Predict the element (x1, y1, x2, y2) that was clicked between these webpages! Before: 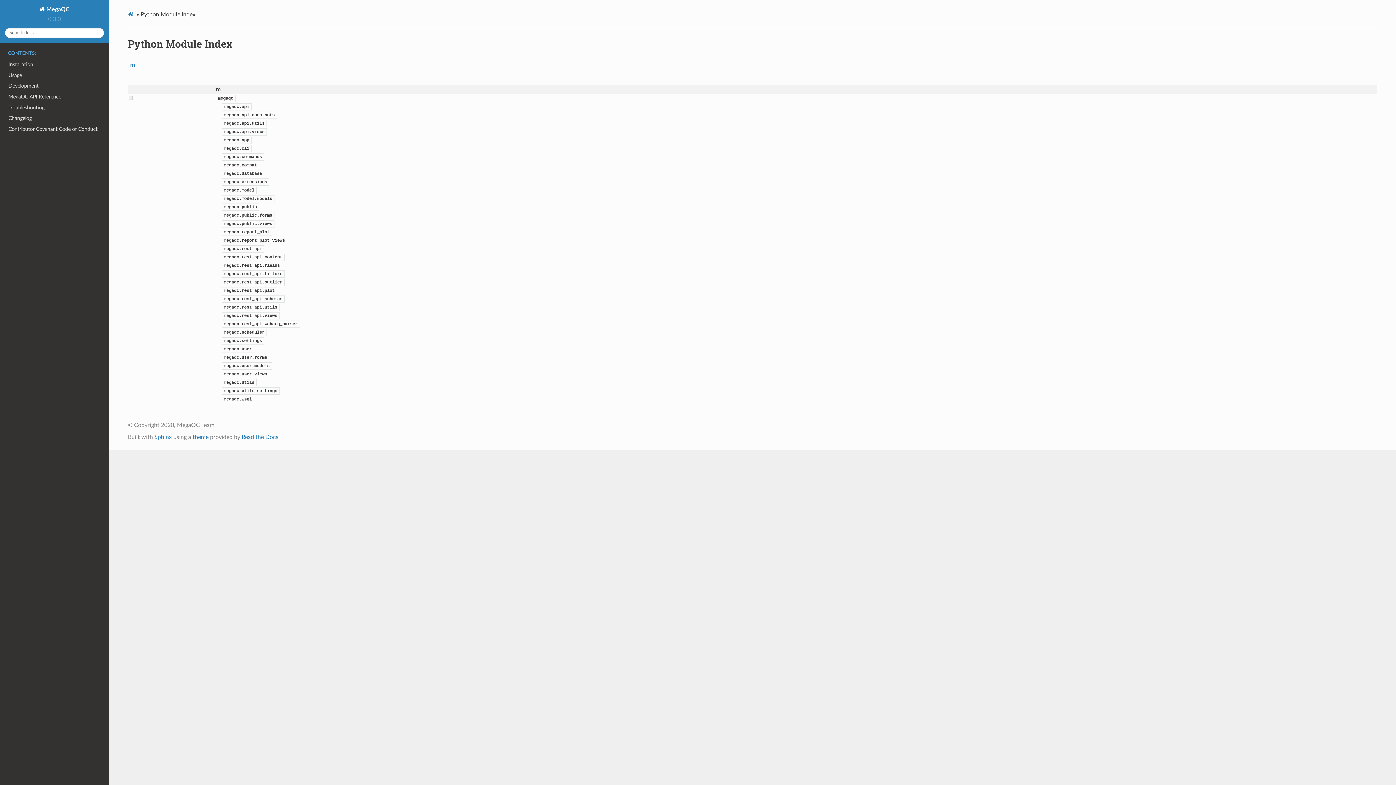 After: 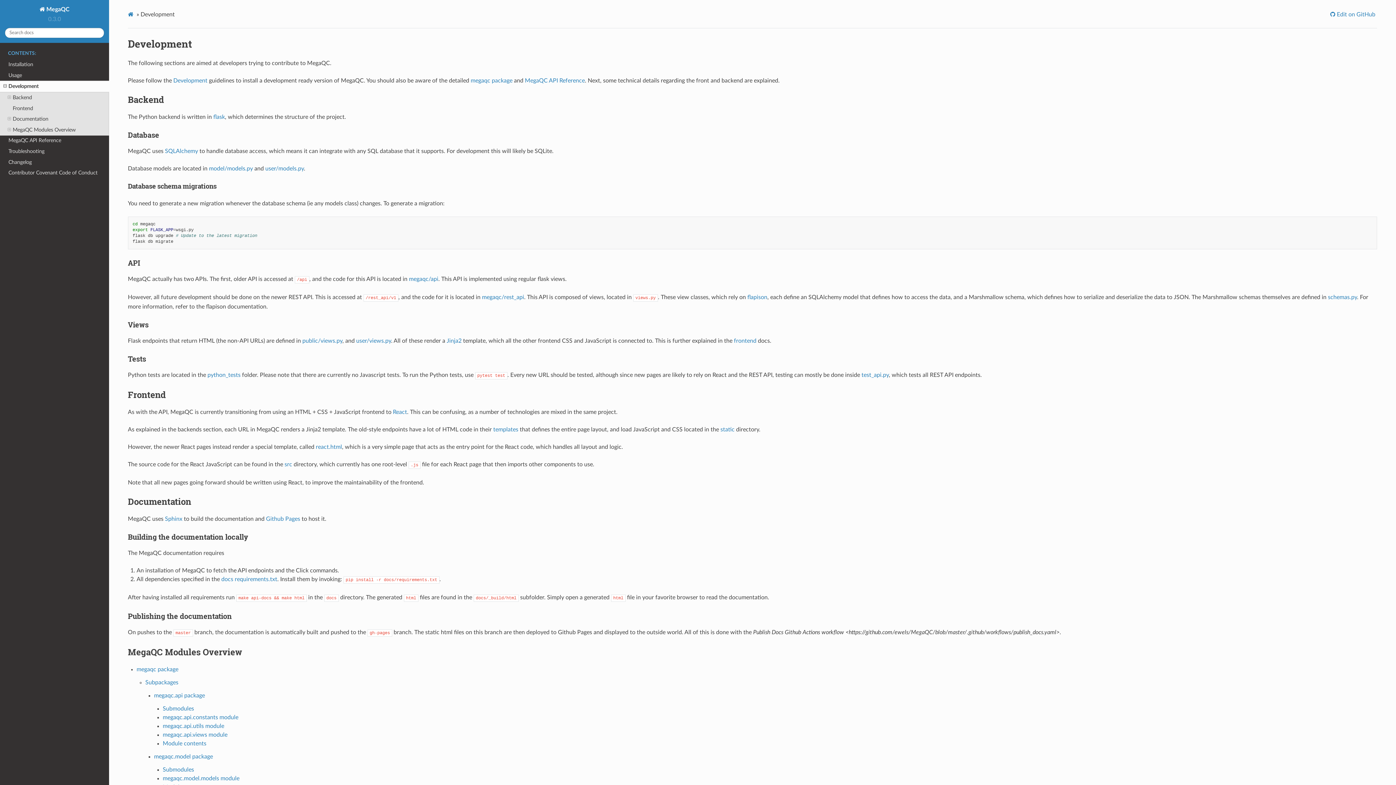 Action: bbox: (0, 80, 109, 91) label: Development